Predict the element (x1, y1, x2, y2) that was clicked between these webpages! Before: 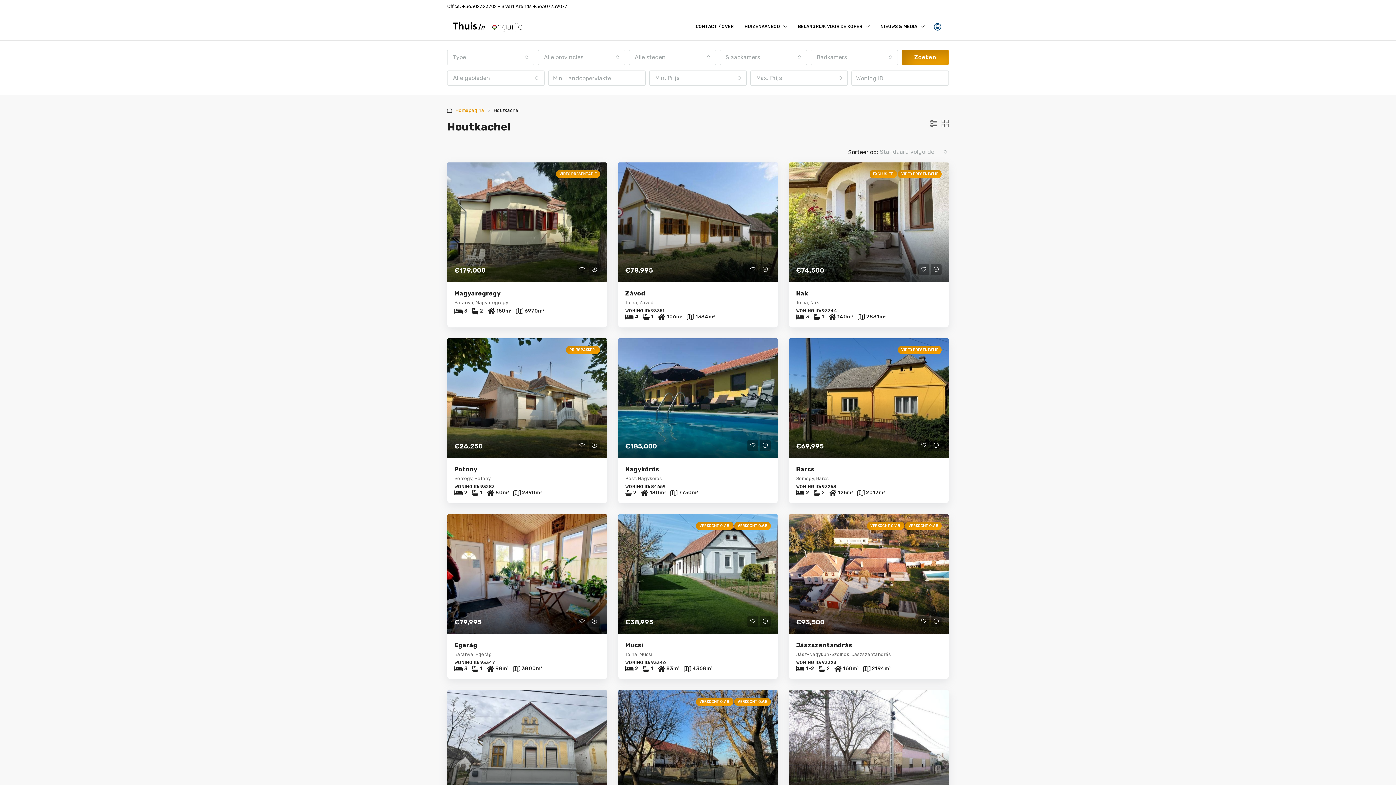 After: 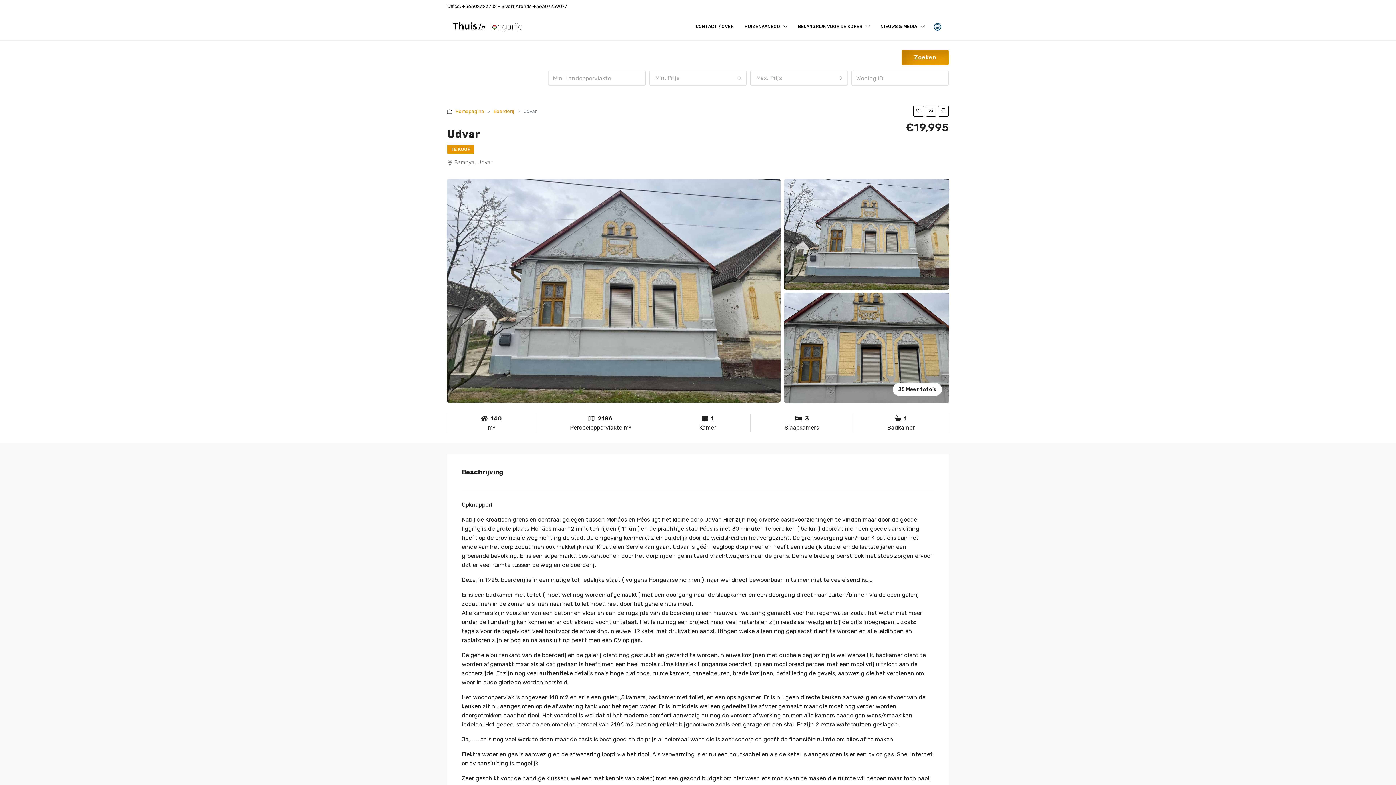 Action: bbox: (447, 690, 607, 810)